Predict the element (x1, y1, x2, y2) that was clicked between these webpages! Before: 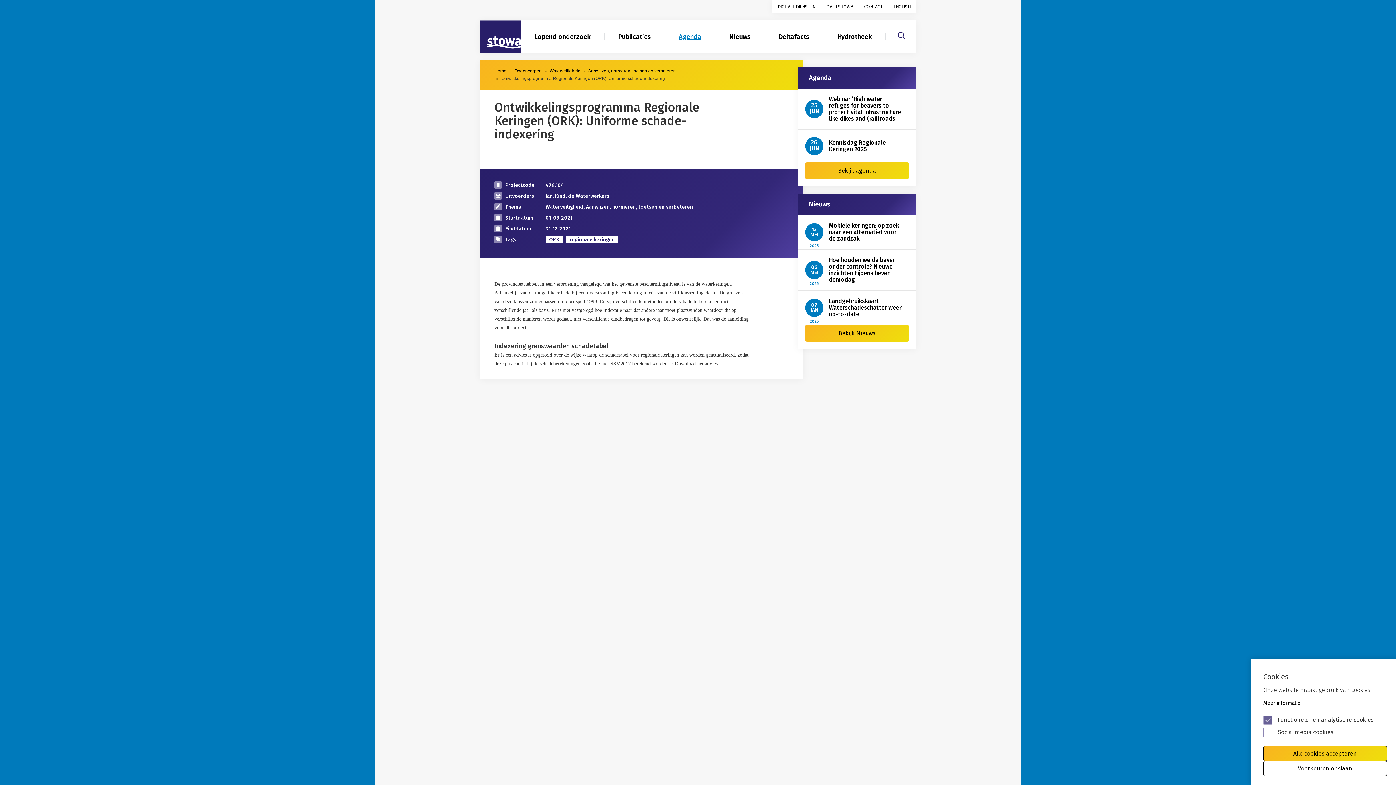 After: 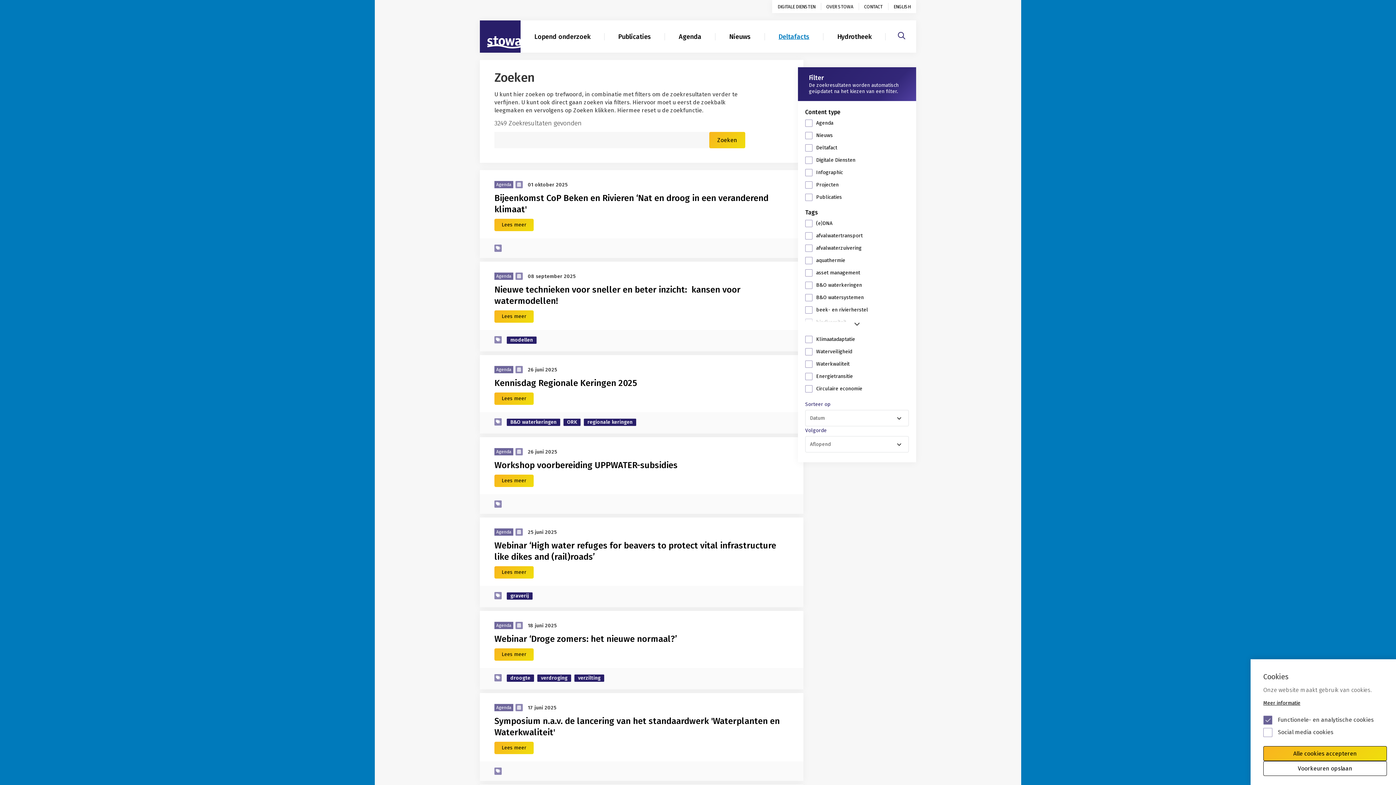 Action: label: Zoeken bbox: (894, 27, 909, 42)